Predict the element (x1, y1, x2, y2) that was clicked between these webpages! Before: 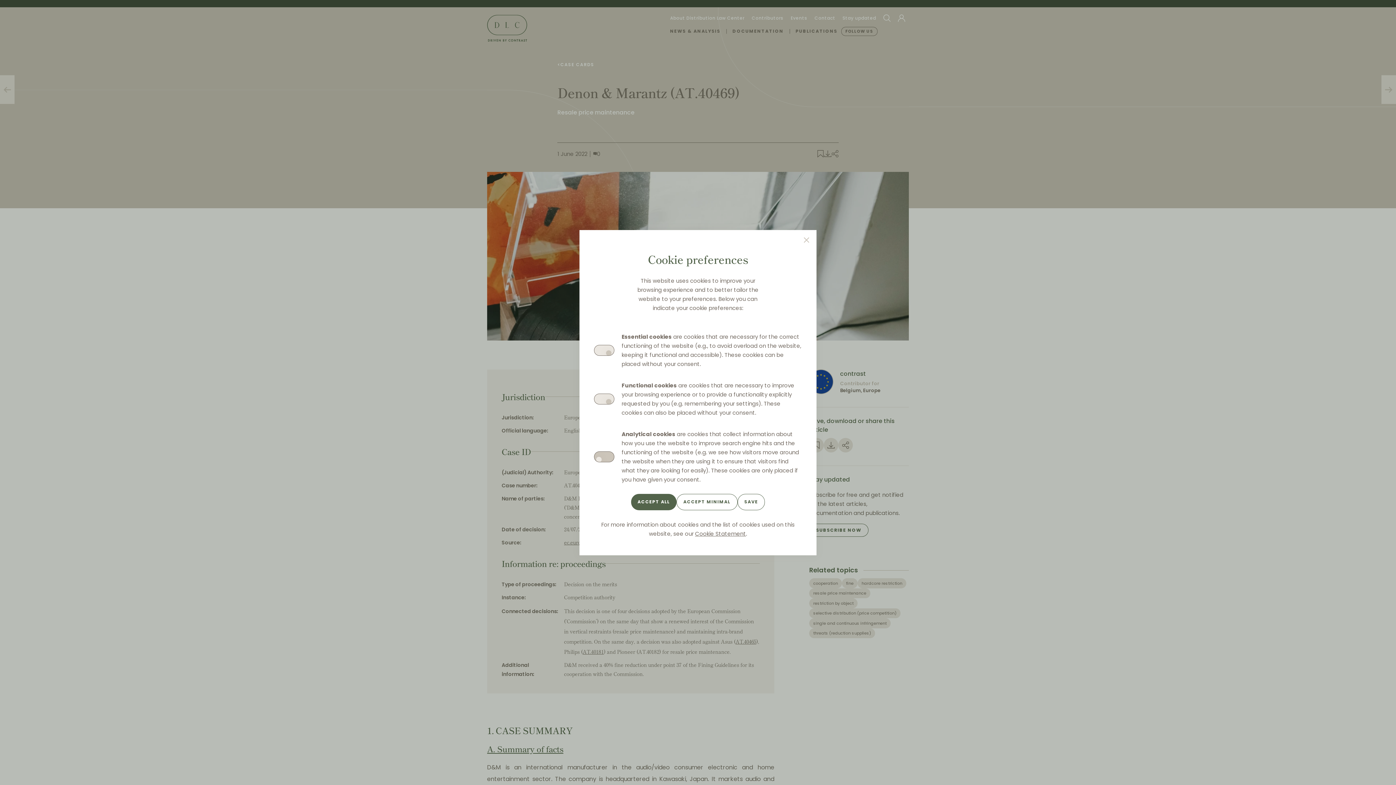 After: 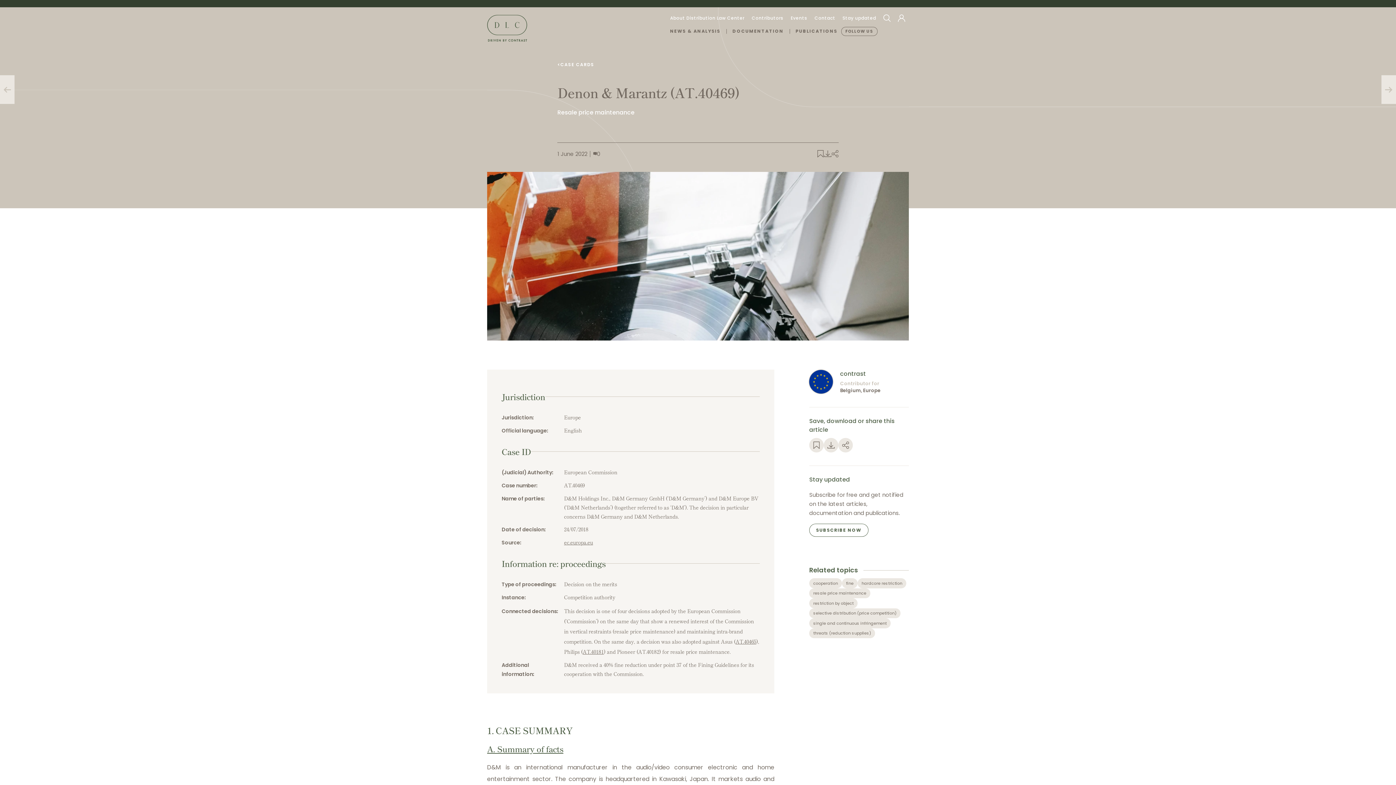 Action: label: ACCEPT MINIMAL bbox: (676, 494, 737, 510)